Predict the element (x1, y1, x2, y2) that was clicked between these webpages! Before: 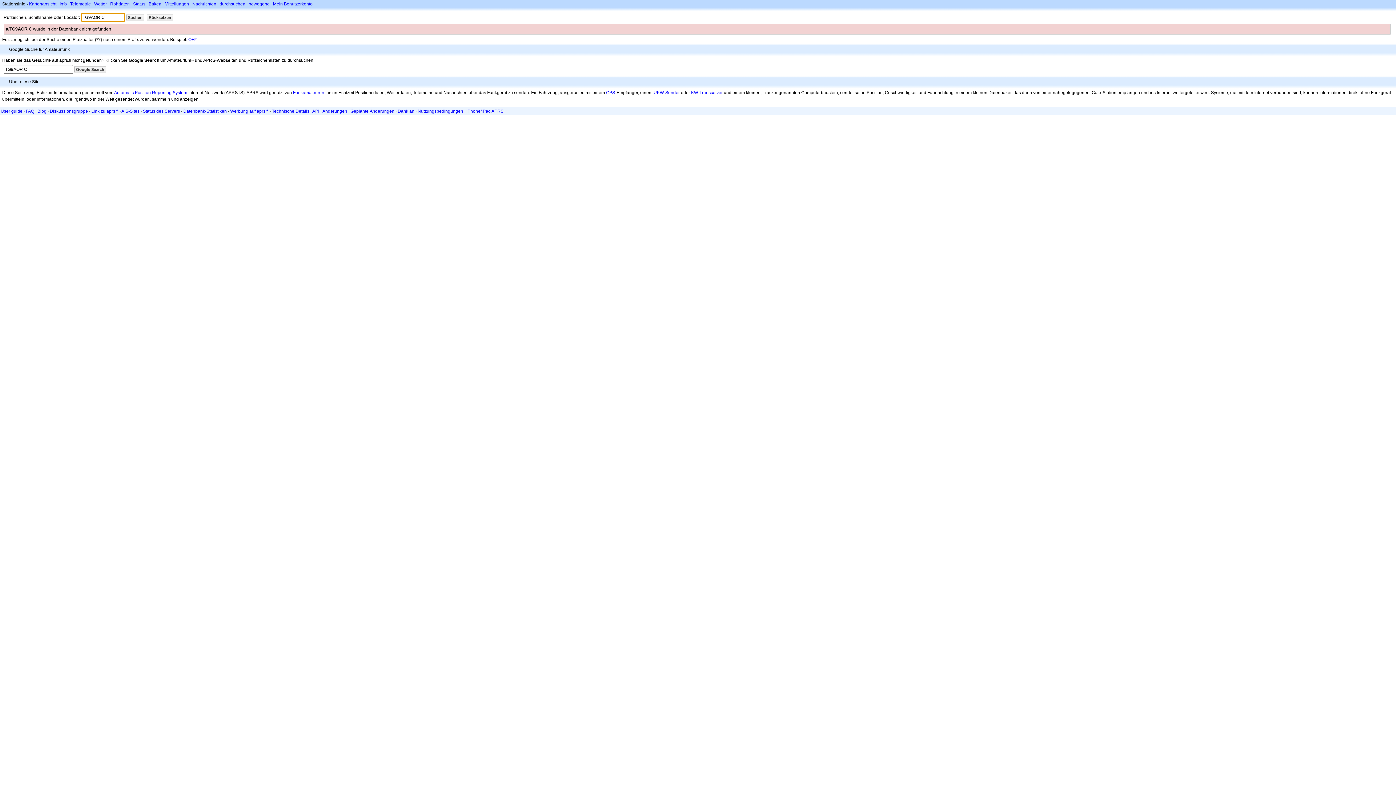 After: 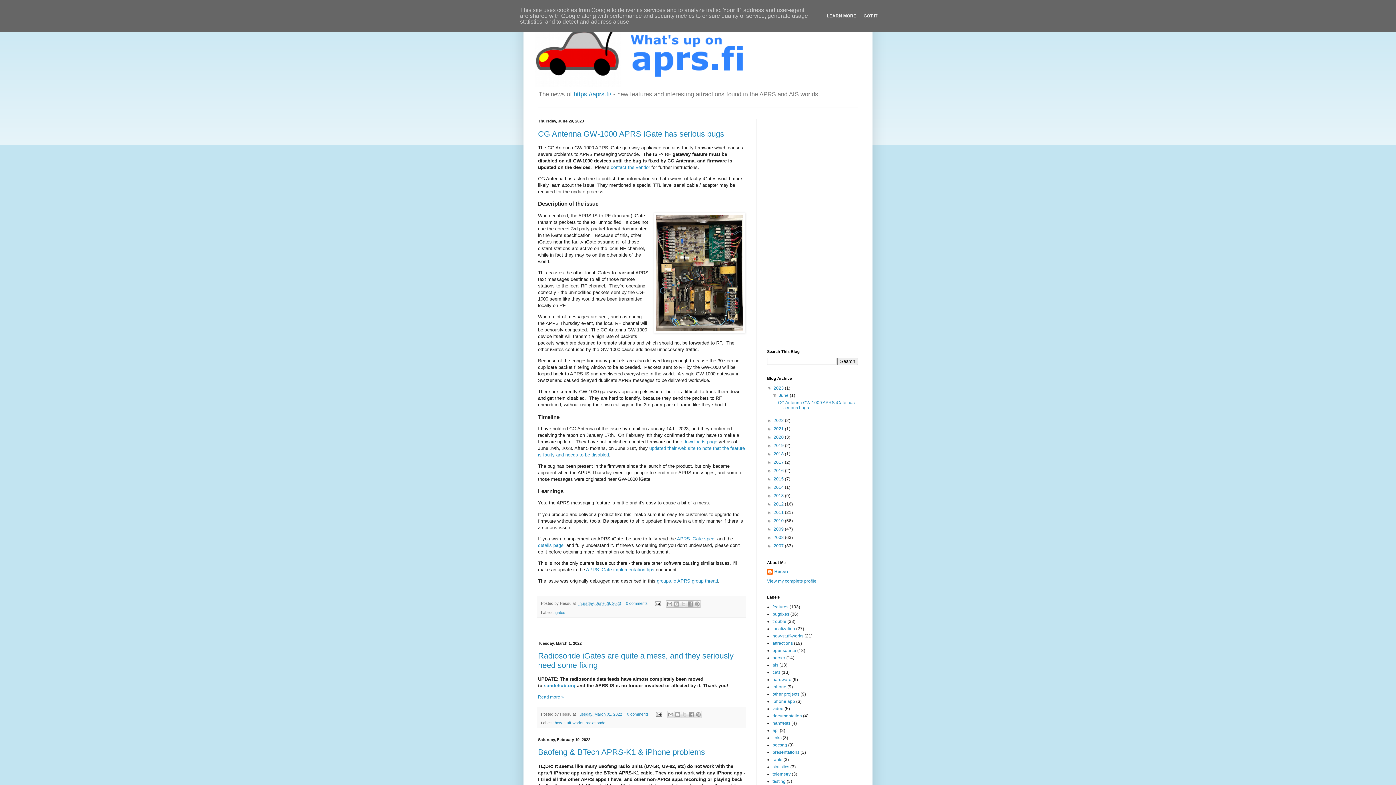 Action: label: Blog bbox: (37, 108, 46, 113)